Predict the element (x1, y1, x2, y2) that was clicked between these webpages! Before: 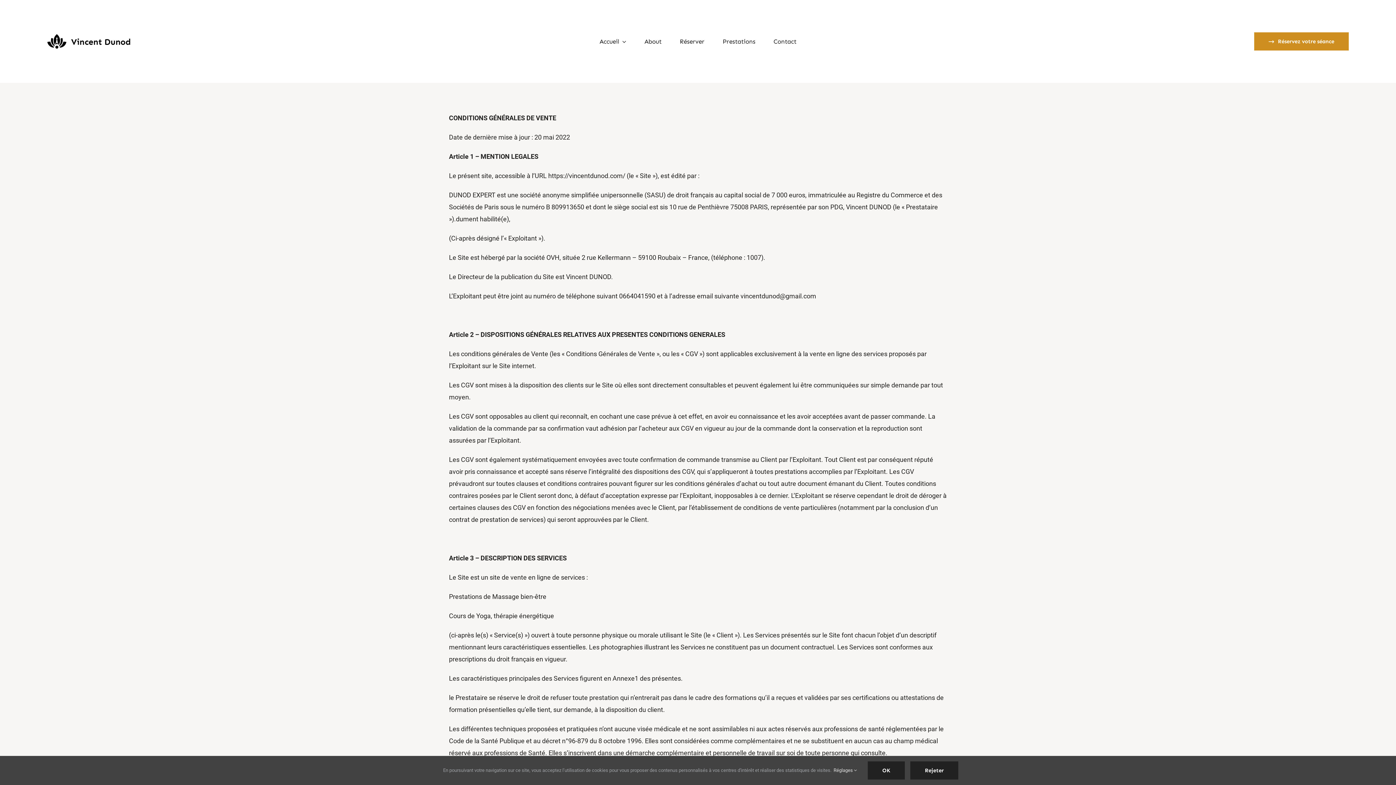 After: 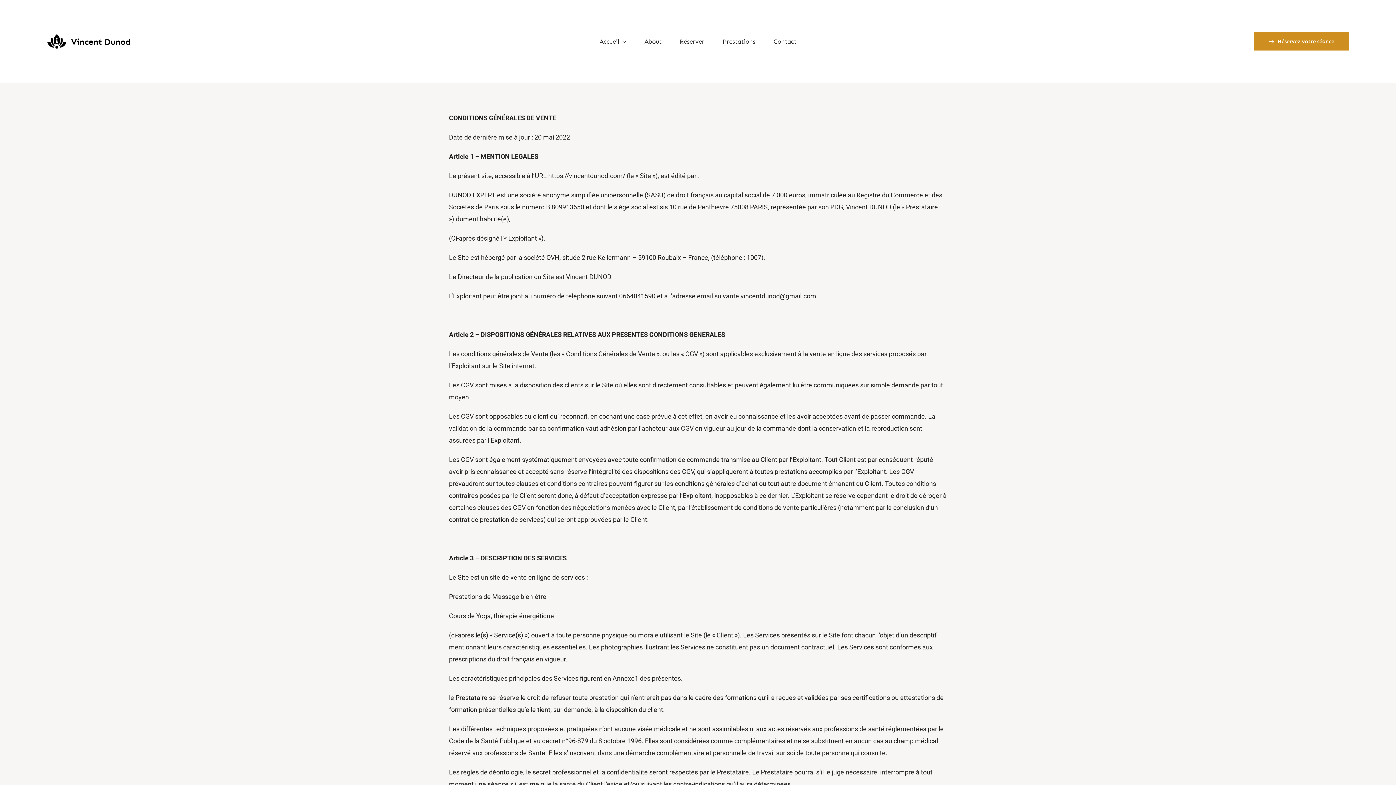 Action: label: Rejeter bbox: (910, 761, 958, 780)